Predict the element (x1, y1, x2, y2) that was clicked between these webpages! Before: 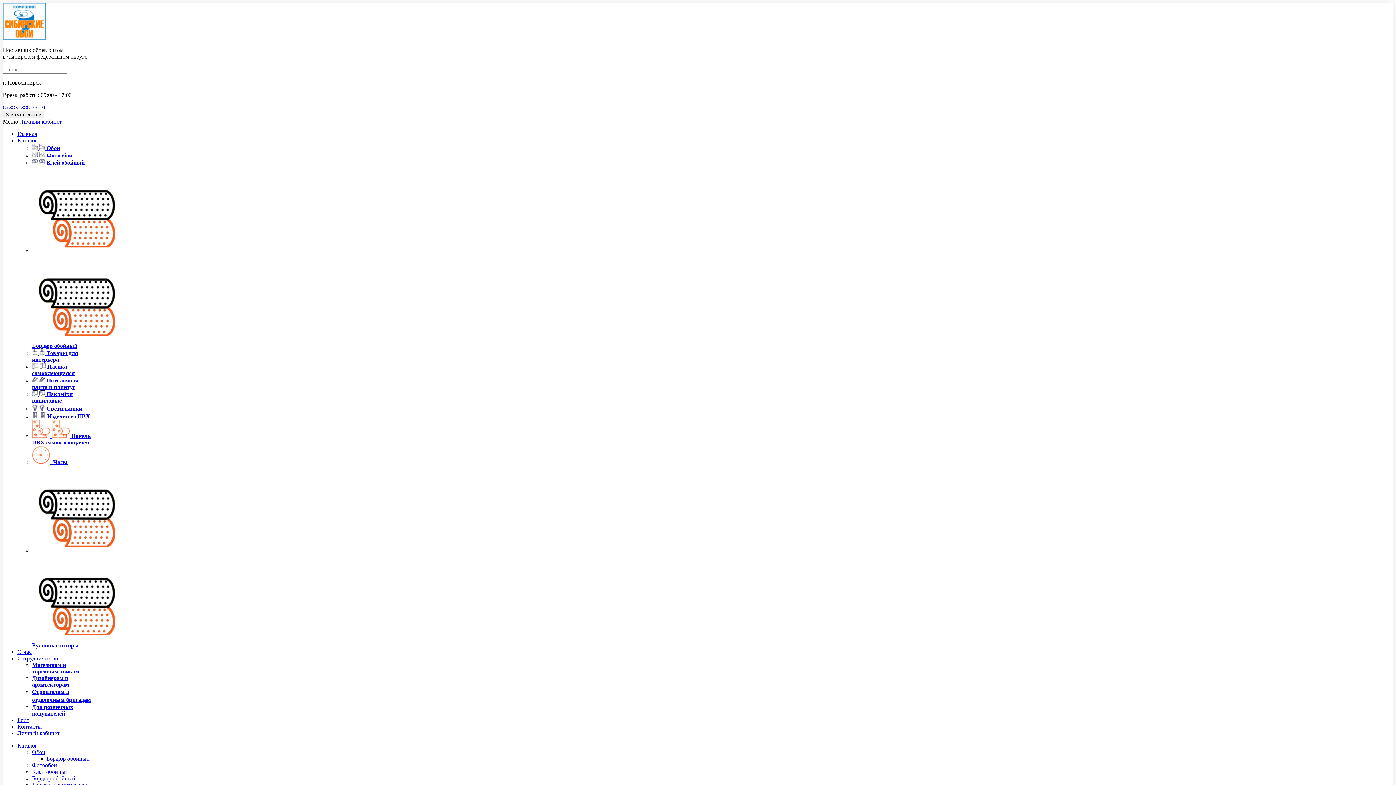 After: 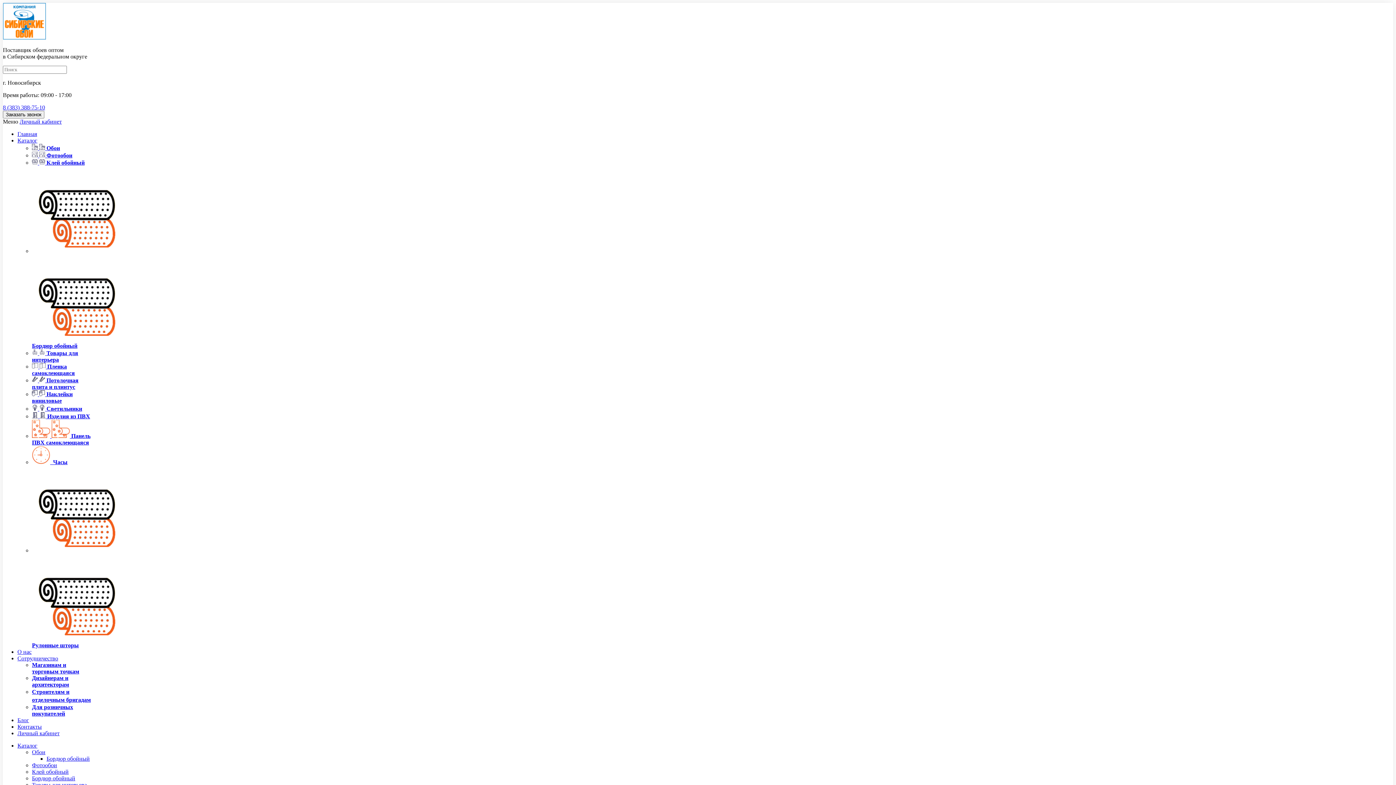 Action: bbox: (32, 413, 90, 419) label:   Изделия из ПВХ